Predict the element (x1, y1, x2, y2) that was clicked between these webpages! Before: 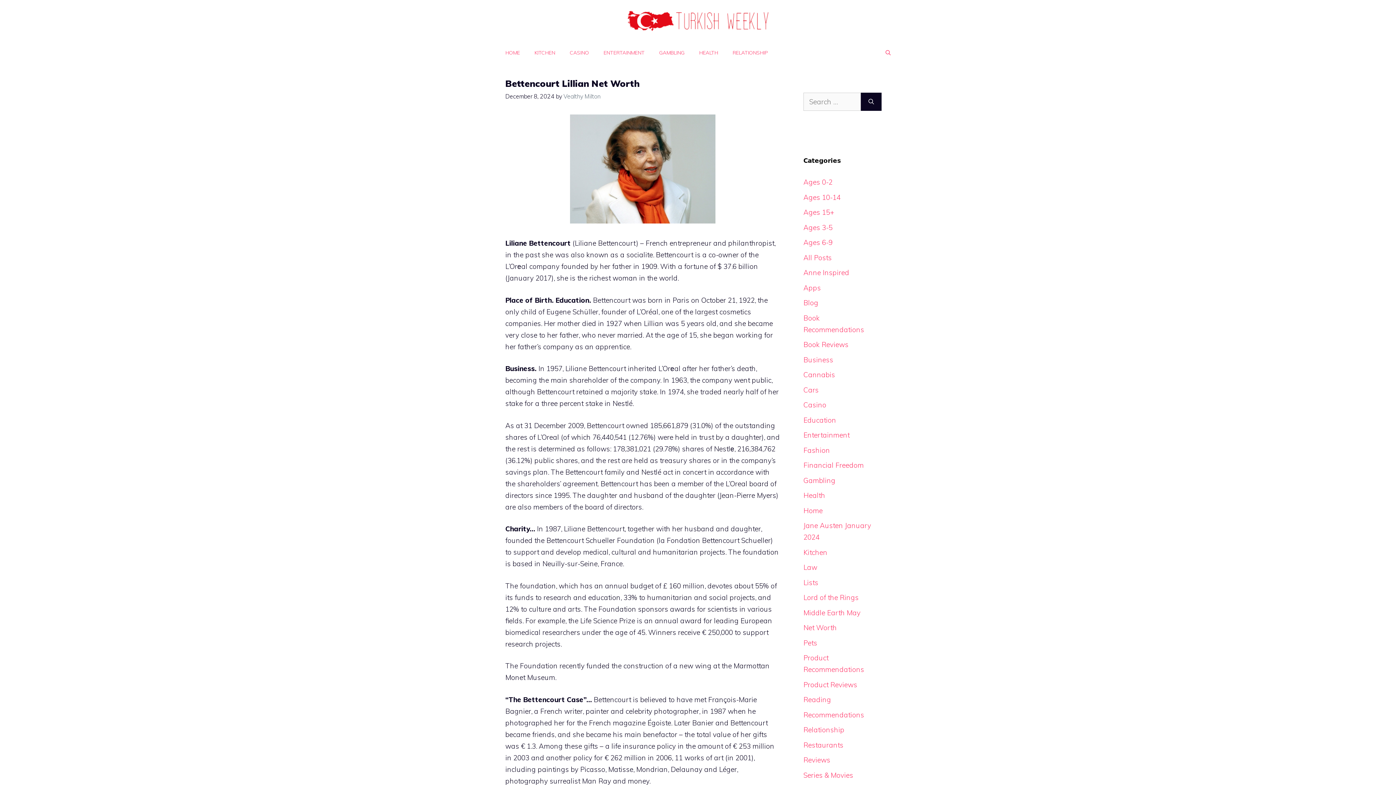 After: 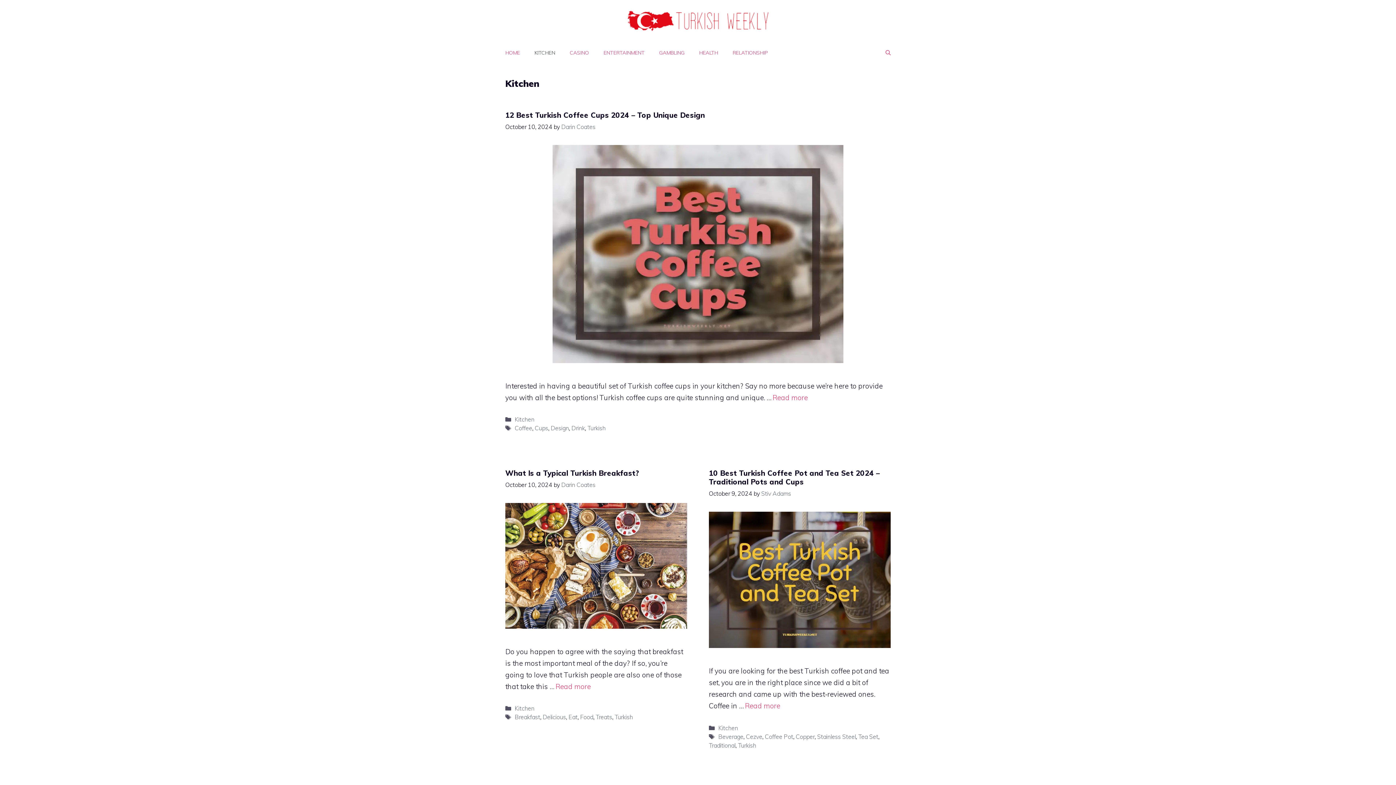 Action: bbox: (527, 41, 562, 63) label: KITCHEN